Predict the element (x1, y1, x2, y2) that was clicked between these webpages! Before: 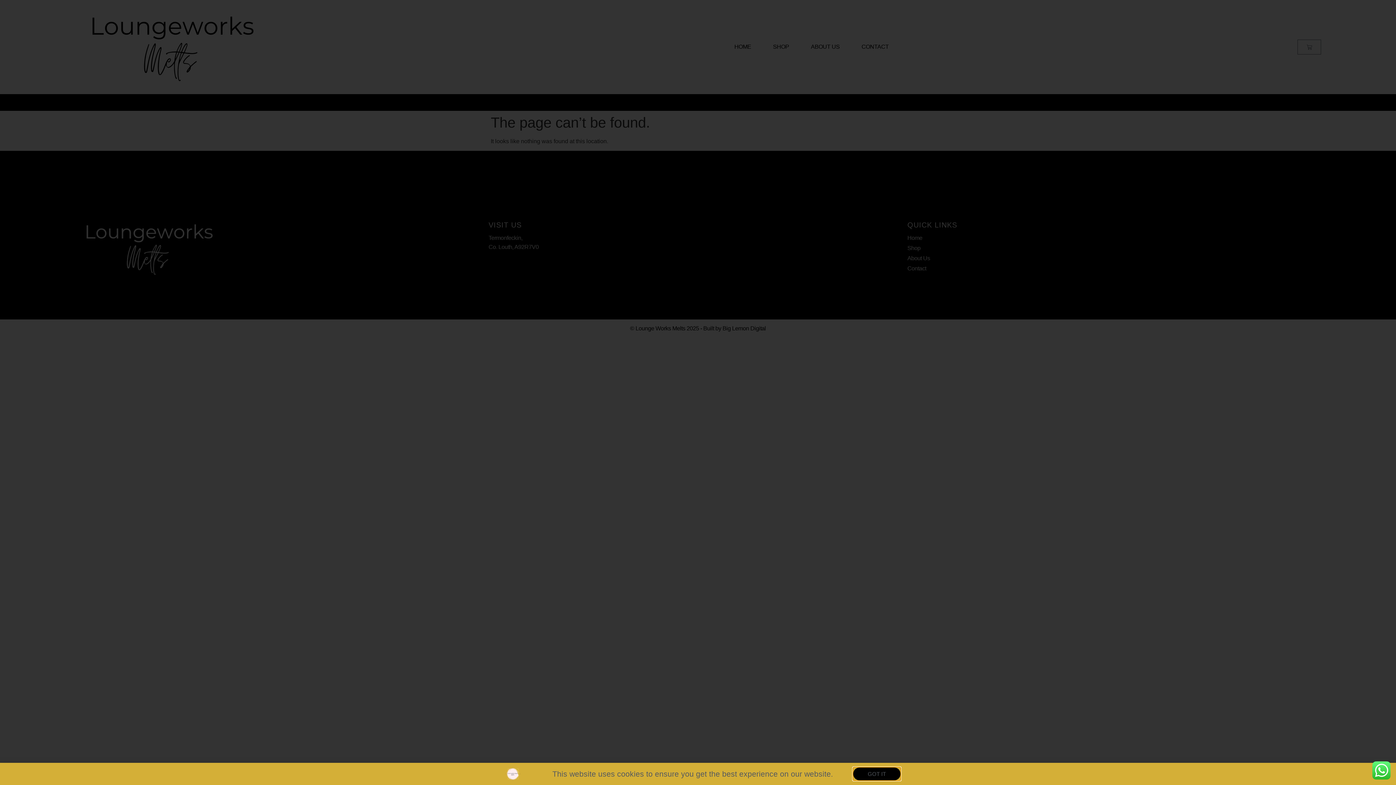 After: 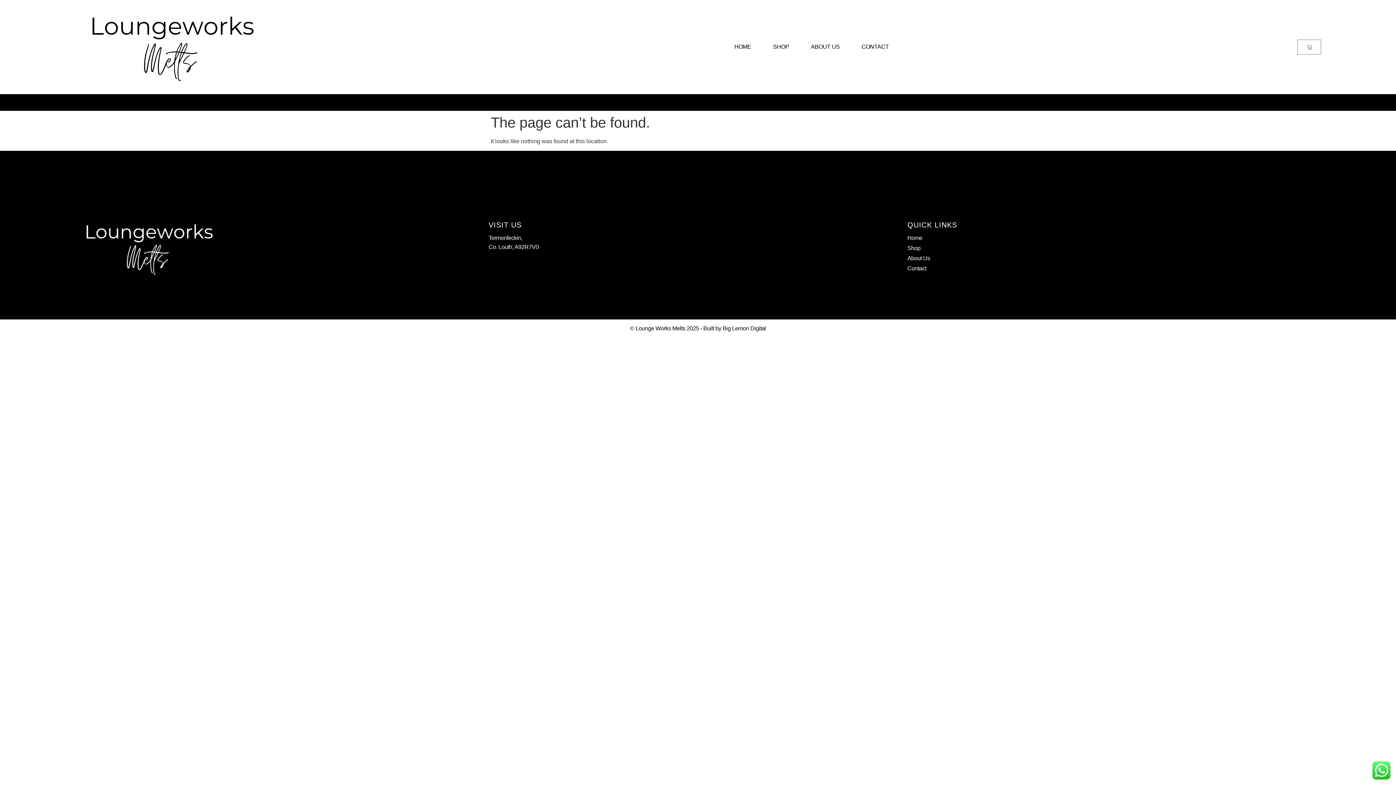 Action: bbox: (853, 768, 900, 780) label: GOT IT